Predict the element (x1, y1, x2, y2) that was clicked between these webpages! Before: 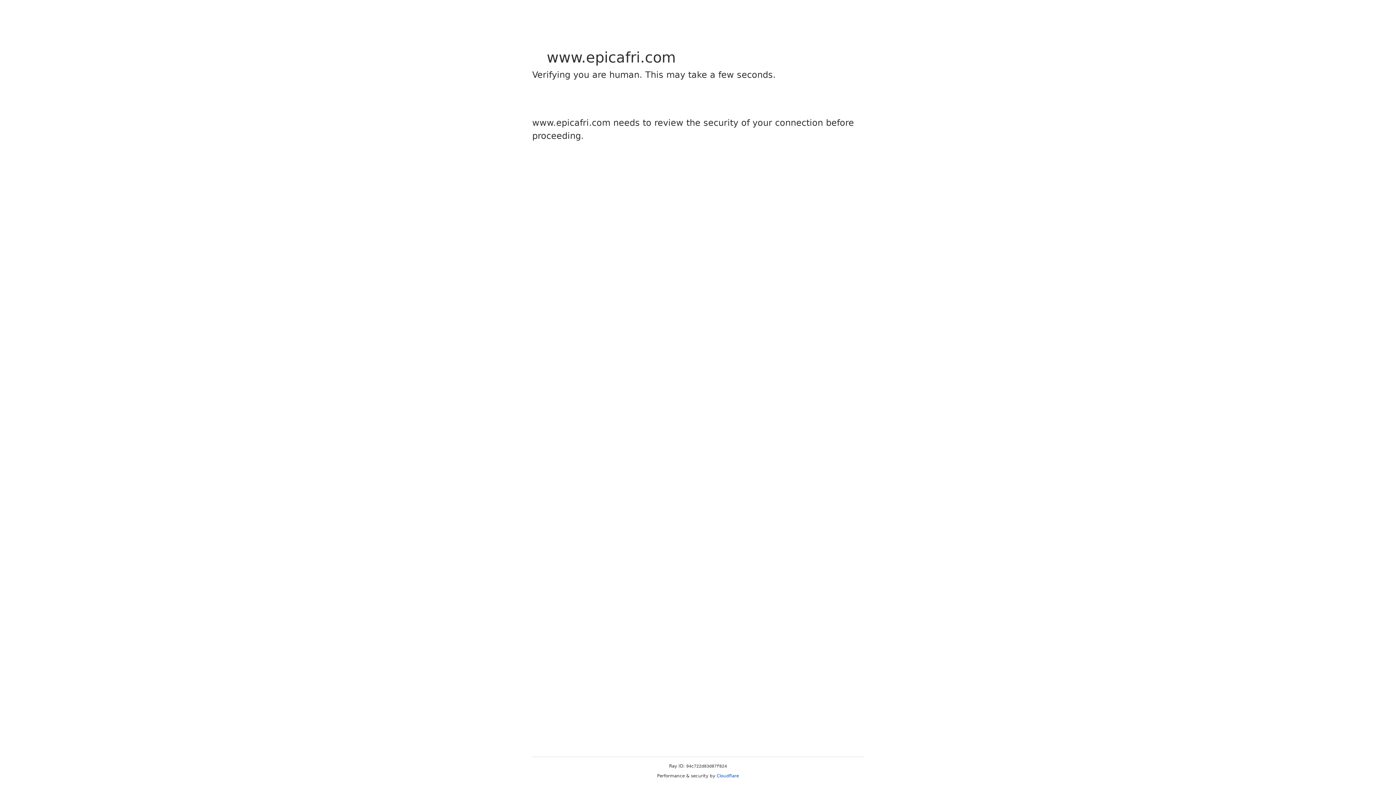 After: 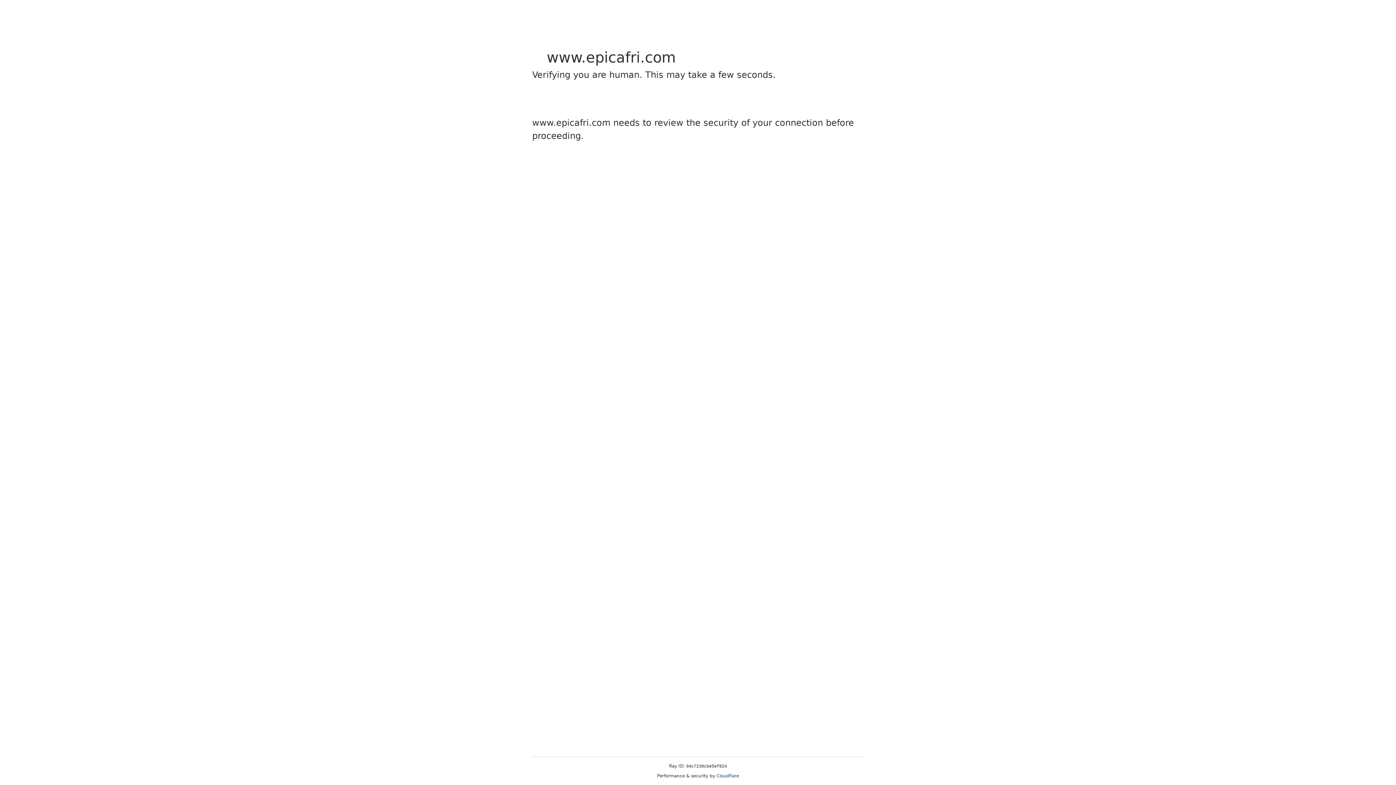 Action: label: Cloudflare bbox: (716, 773, 739, 778)